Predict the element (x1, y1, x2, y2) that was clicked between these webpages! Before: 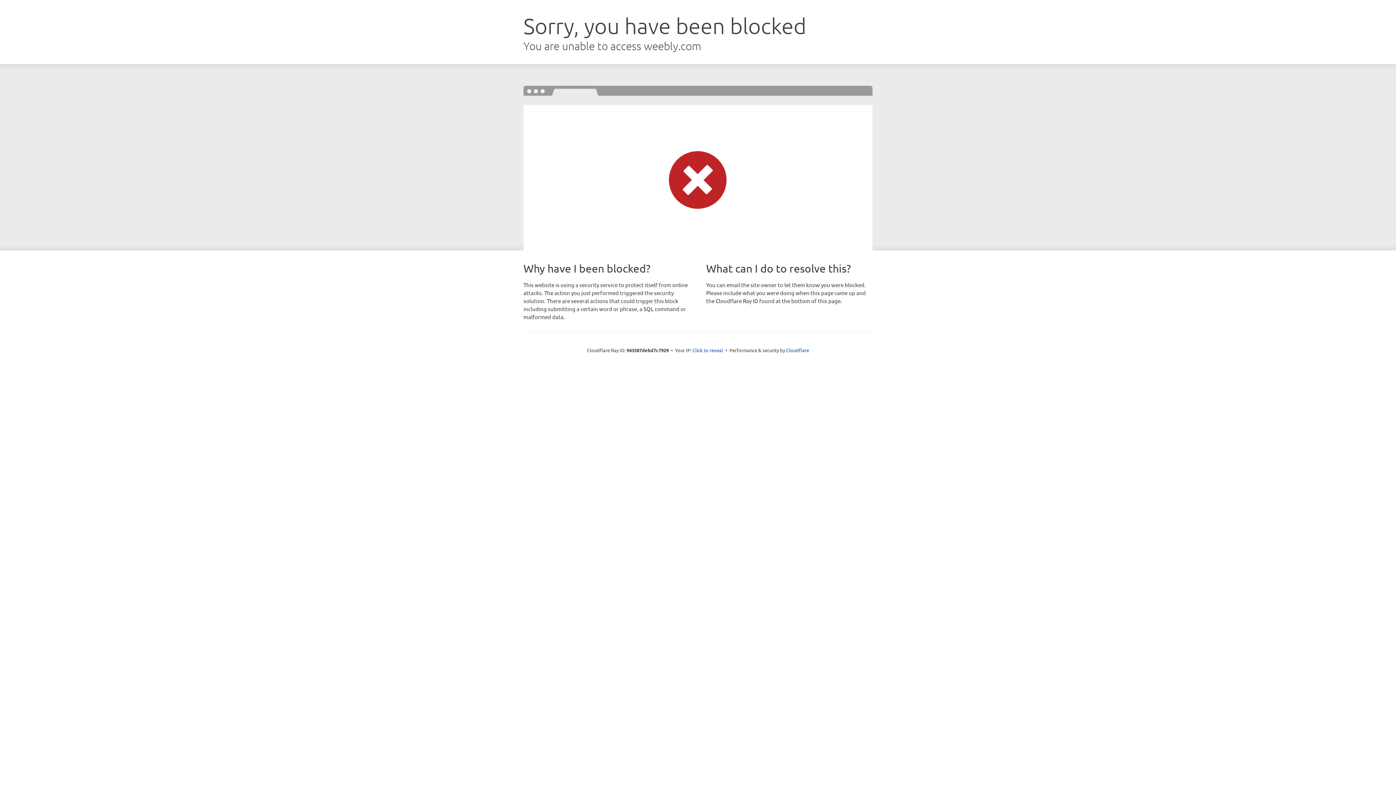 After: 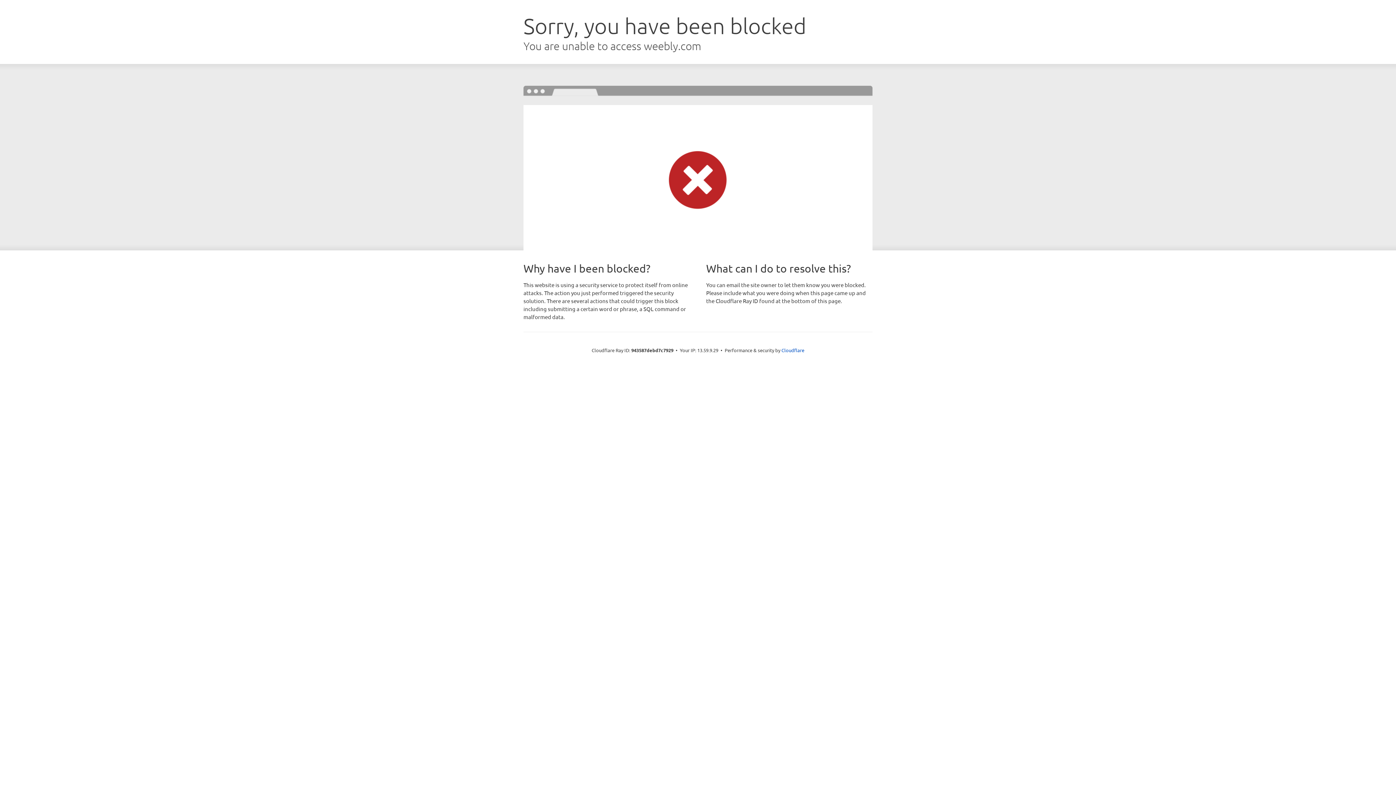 Action: label: Click to reveal bbox: (692, 346, 723, 353)